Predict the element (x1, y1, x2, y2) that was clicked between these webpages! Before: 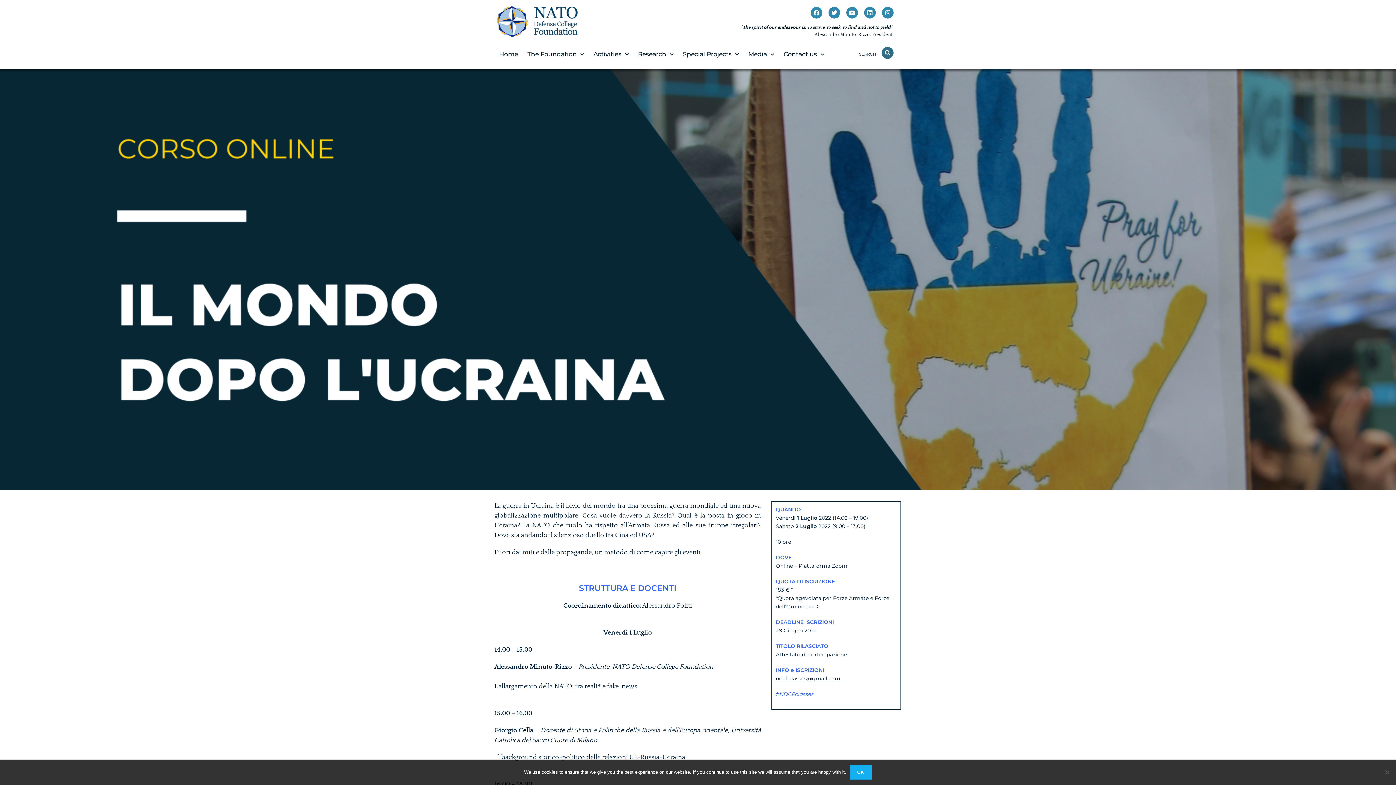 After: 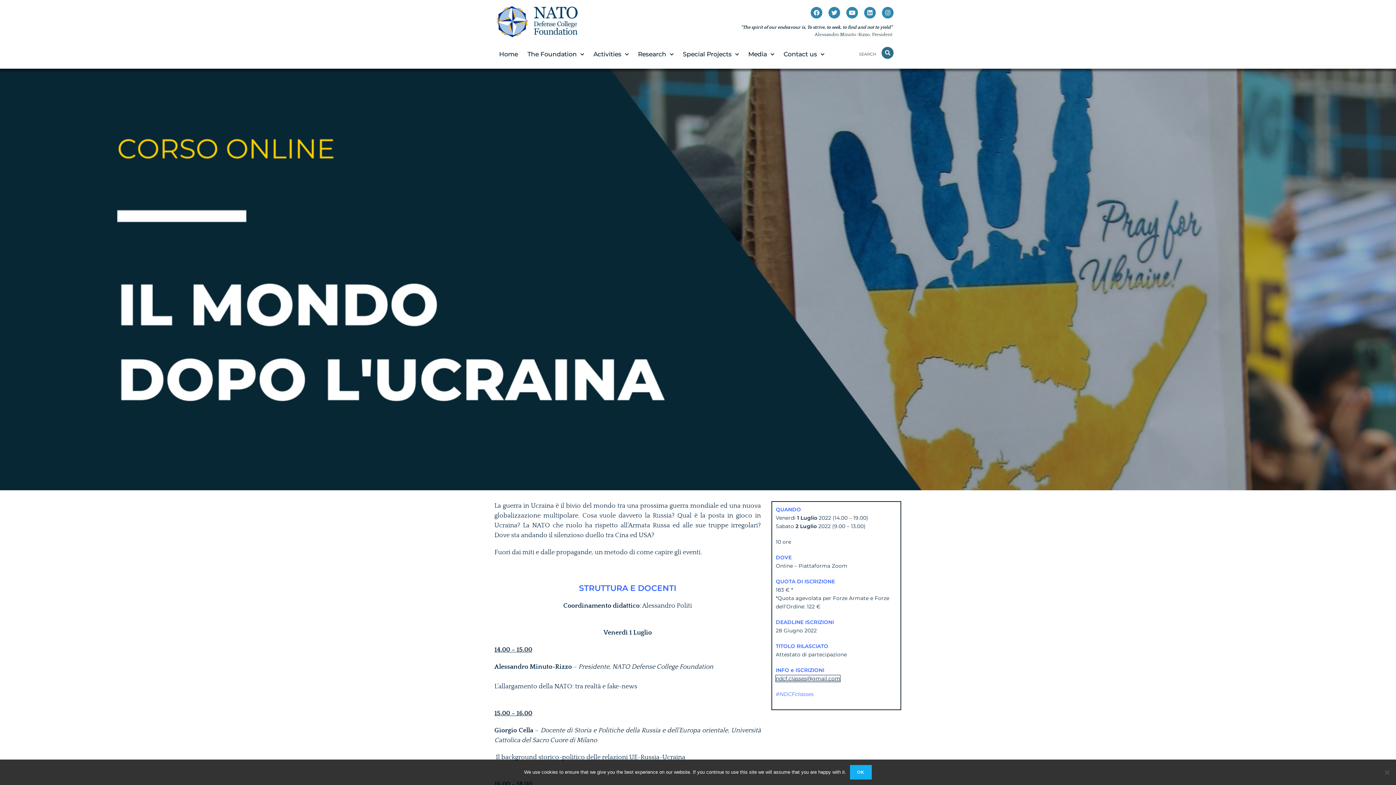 Action: bbox: (776, 675, 840, 682) label: ndcf.classes@gmail.com